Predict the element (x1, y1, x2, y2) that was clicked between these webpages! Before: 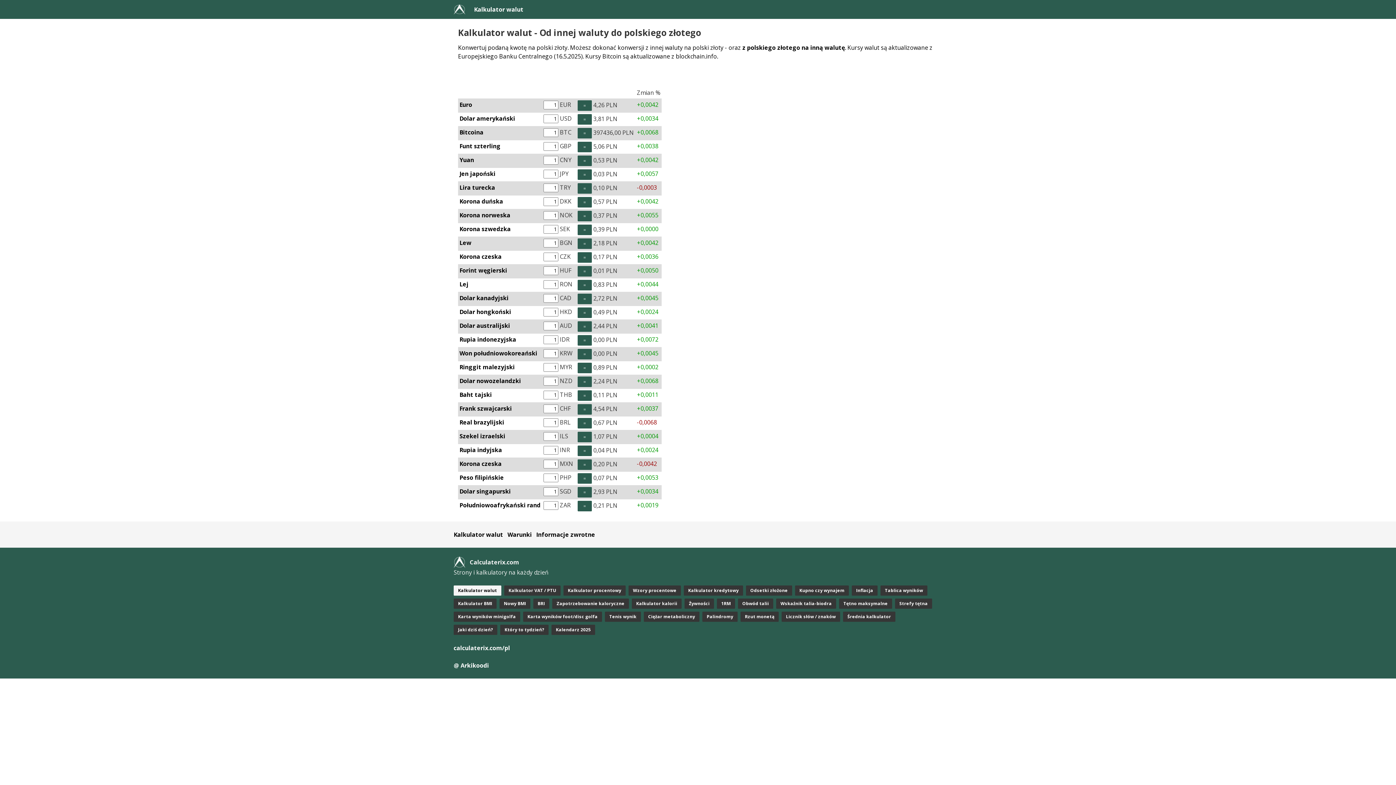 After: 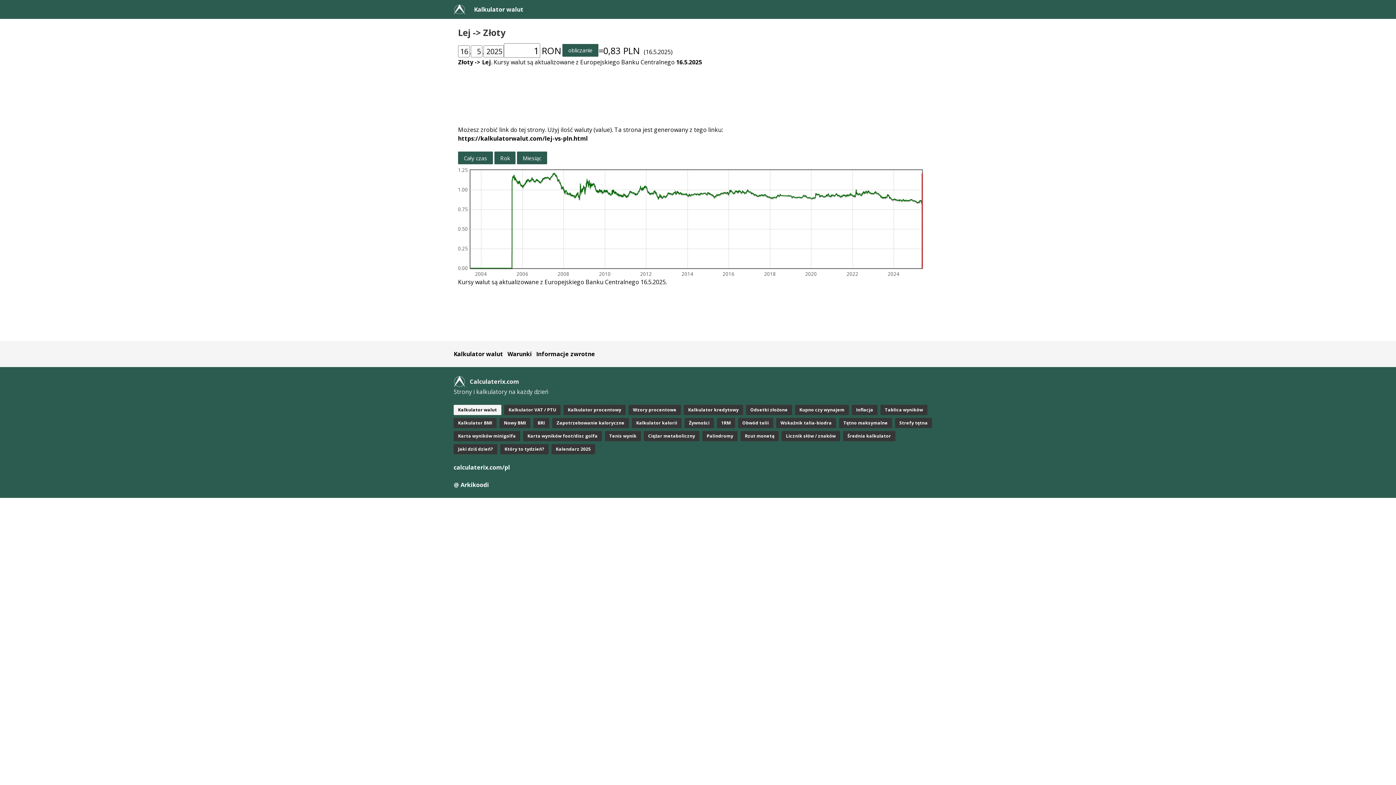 Action: bbox: (459, 280, 468, 288) label: Lej